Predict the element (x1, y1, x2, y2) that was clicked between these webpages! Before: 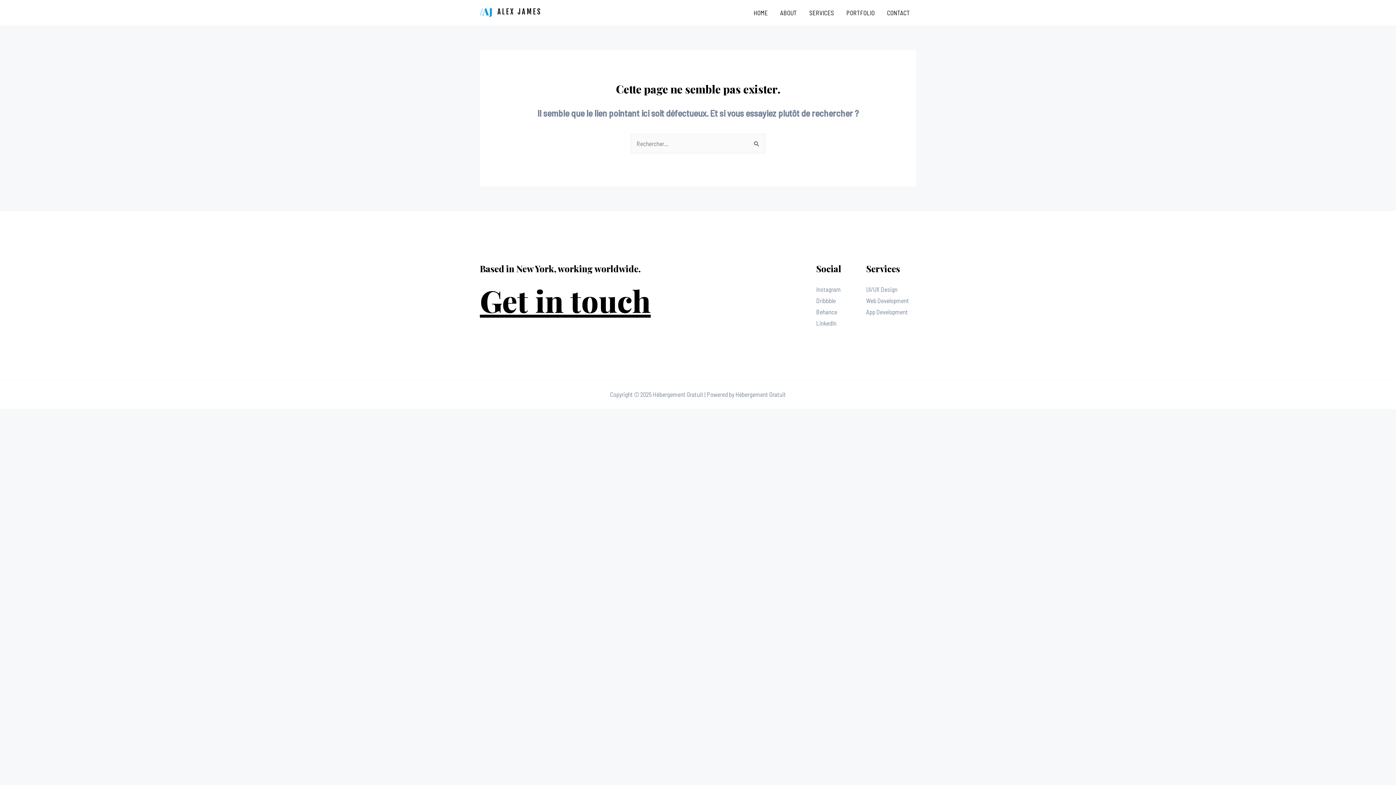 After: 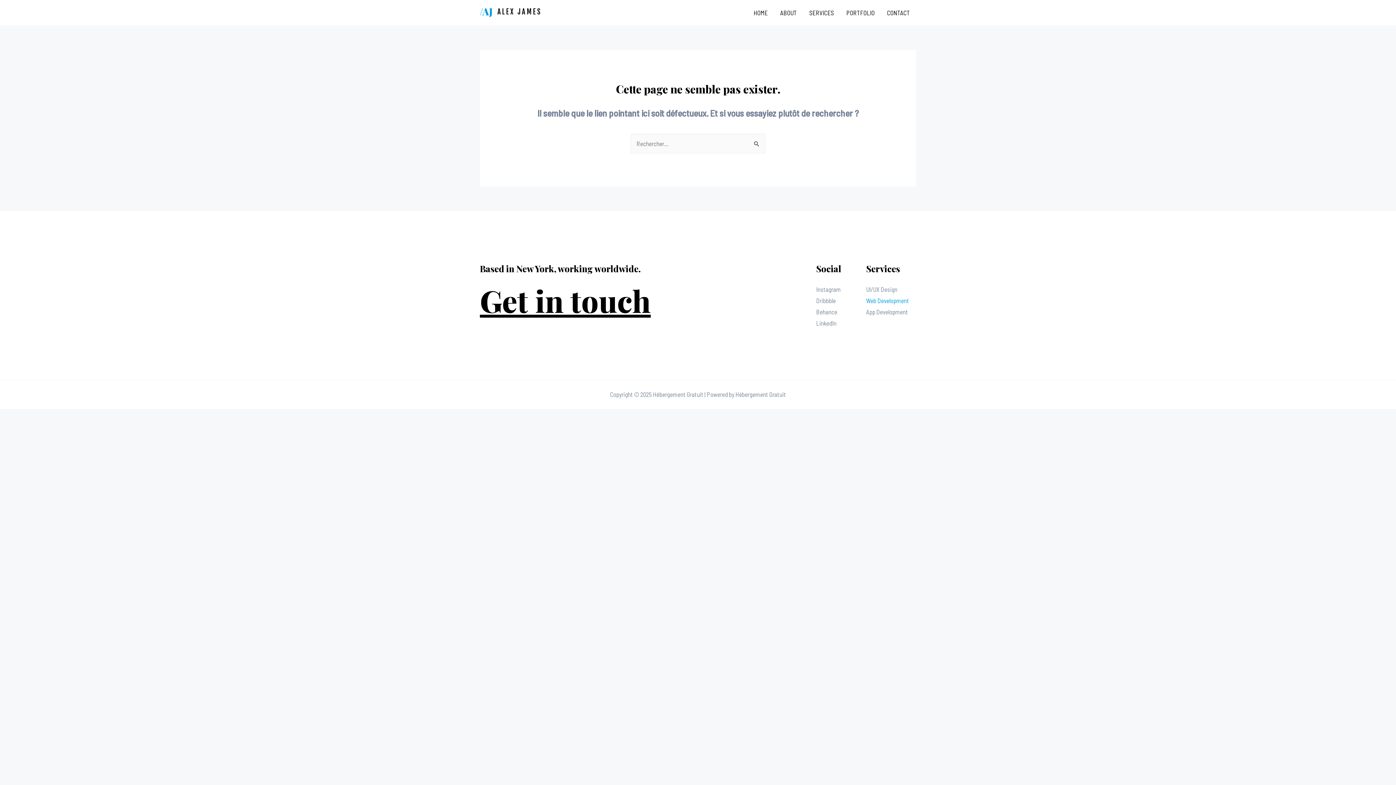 Action: bbox: (866, 297, 909, 304) label: Web Development